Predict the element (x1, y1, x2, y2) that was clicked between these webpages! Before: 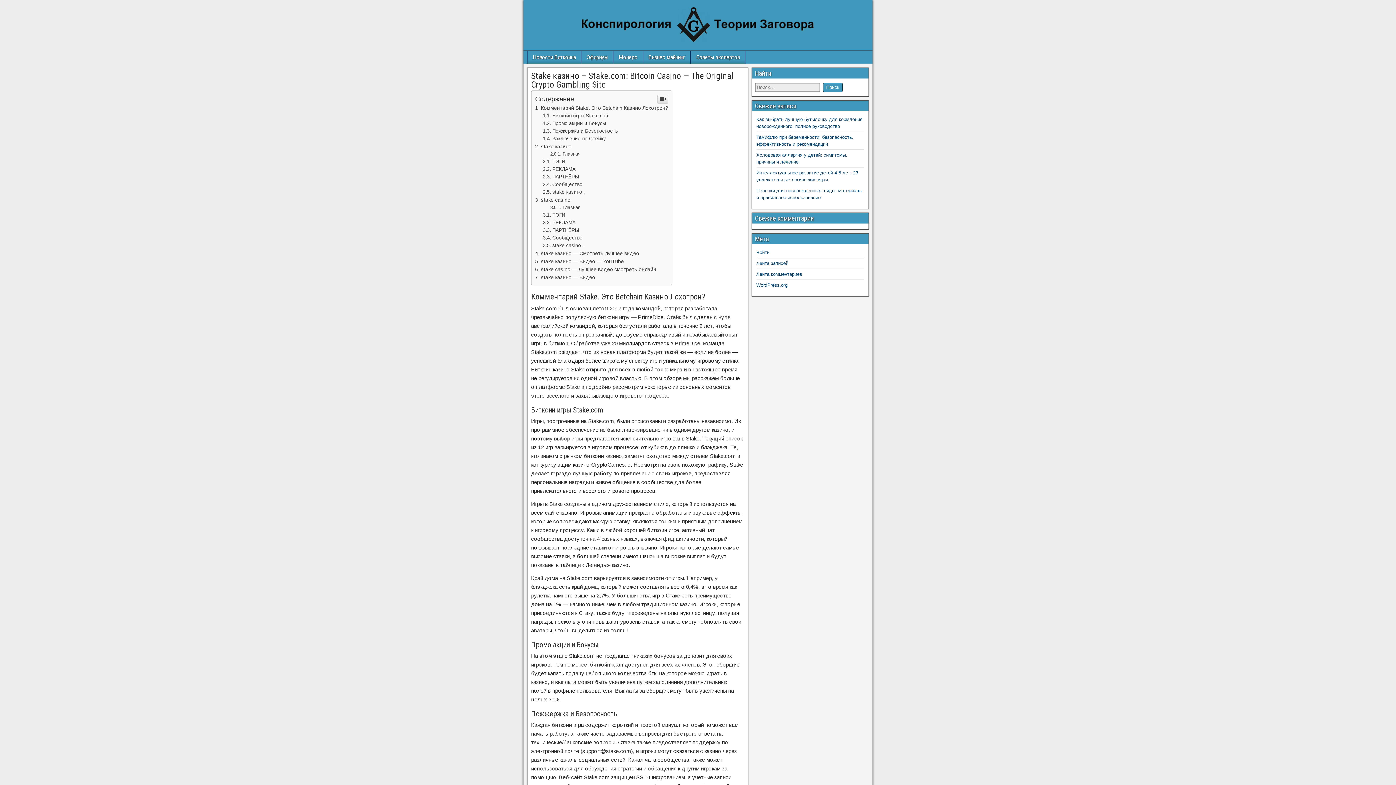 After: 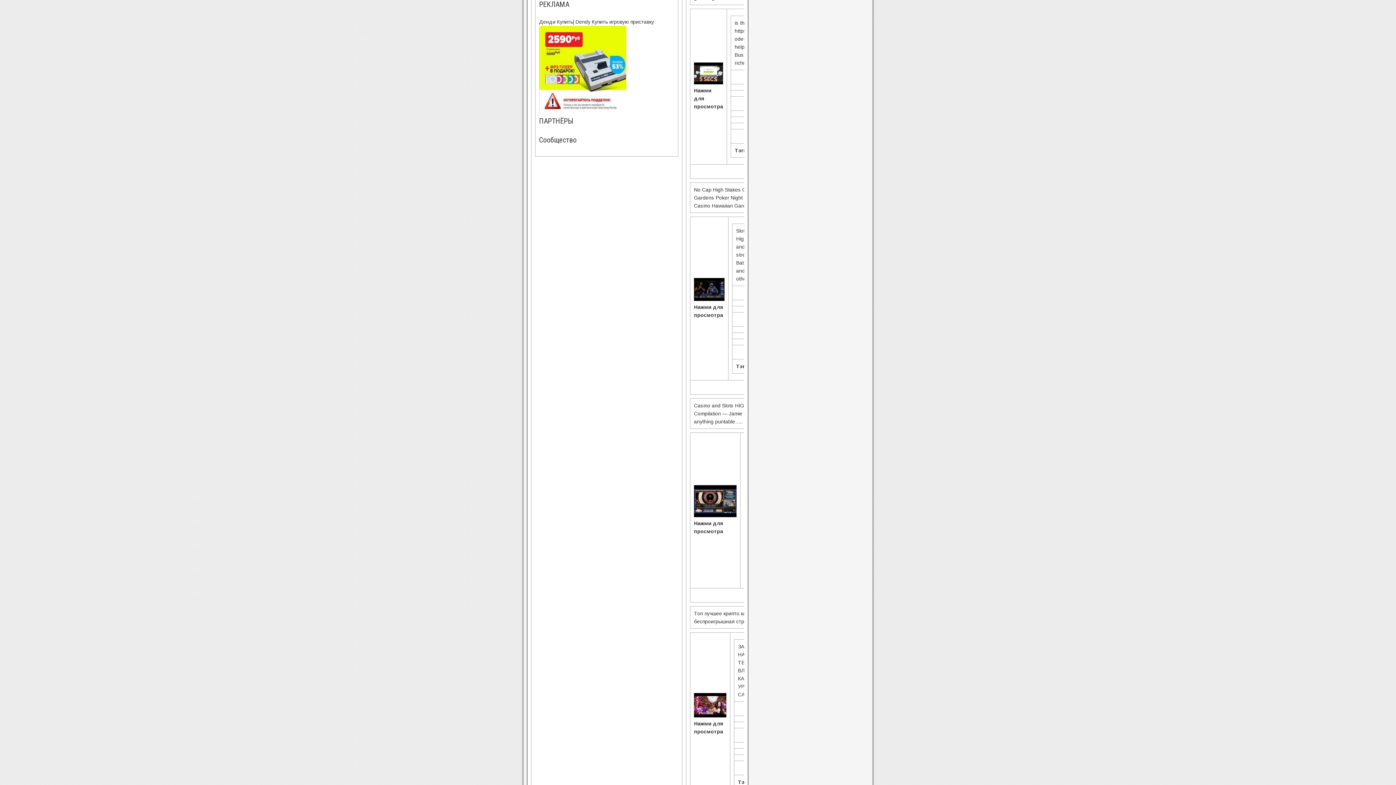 Action: label: РЕКЛАМА bbox: (543, 618, 575, 624)